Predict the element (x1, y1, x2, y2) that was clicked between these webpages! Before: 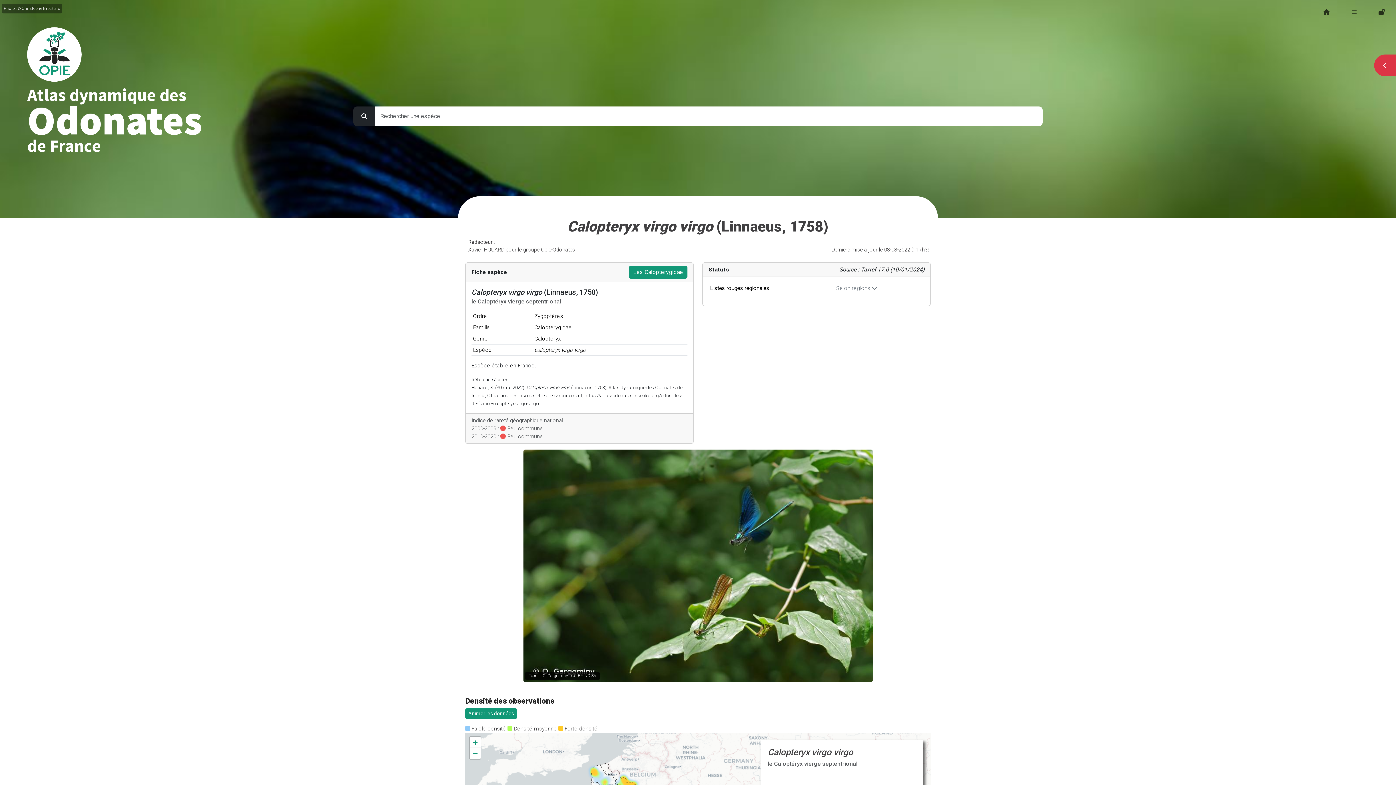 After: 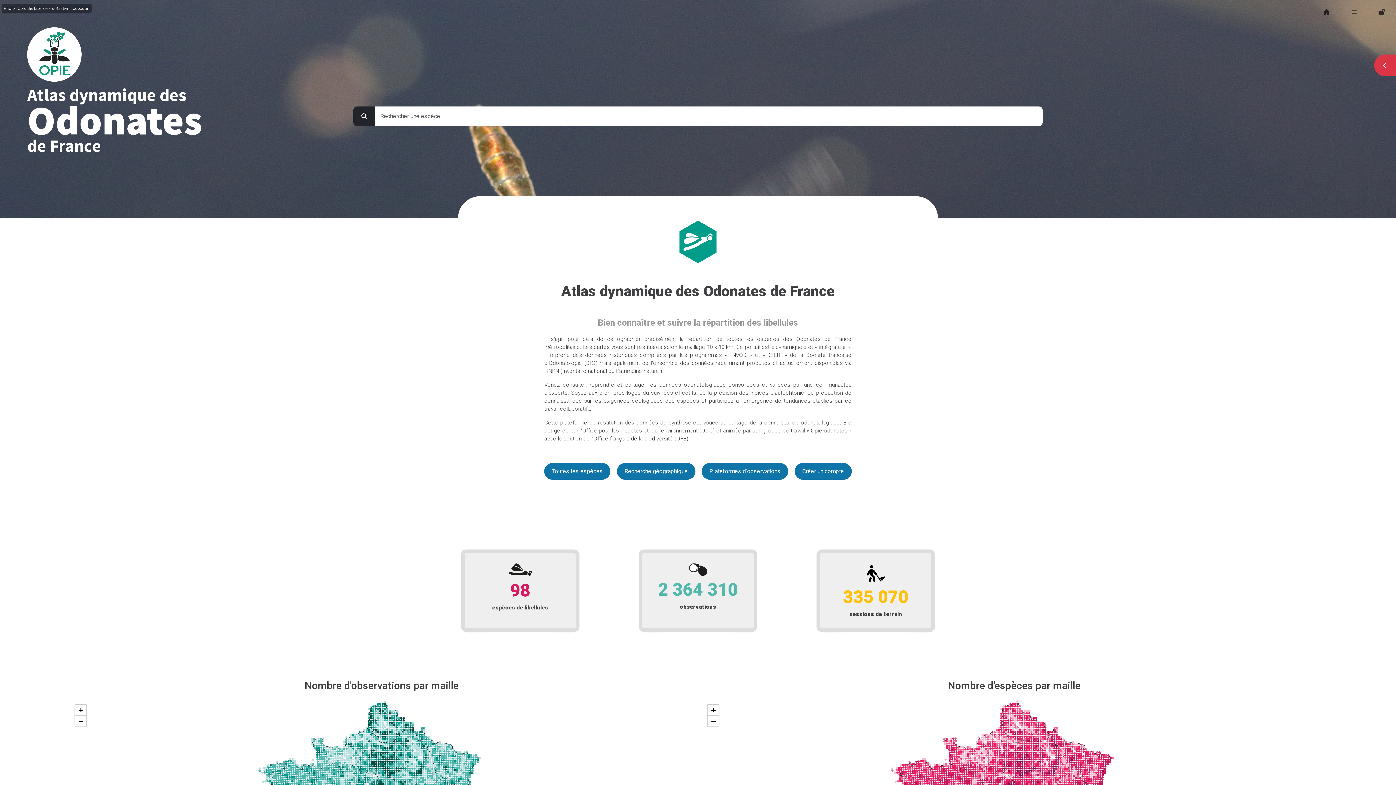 Action: bbox: (1318, 0, 1335, 25)